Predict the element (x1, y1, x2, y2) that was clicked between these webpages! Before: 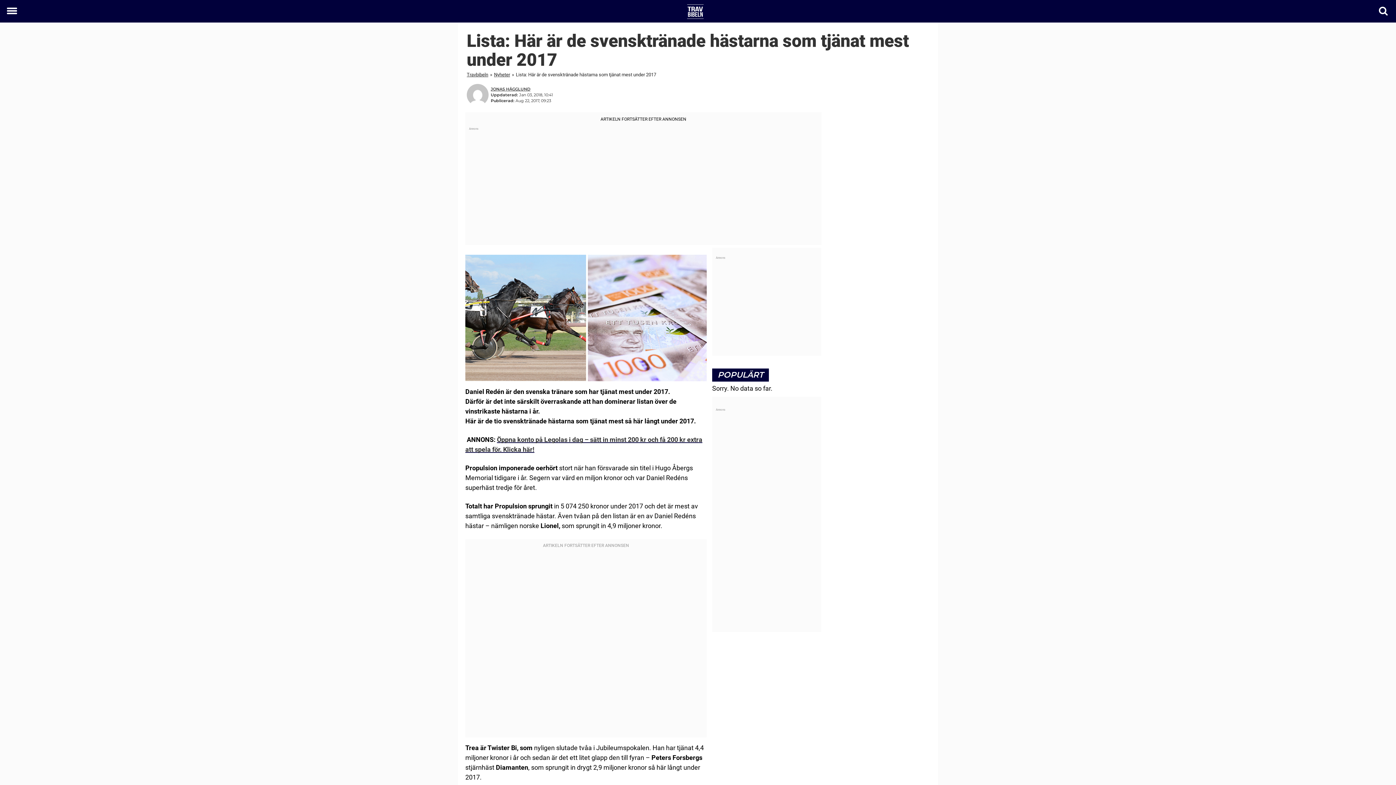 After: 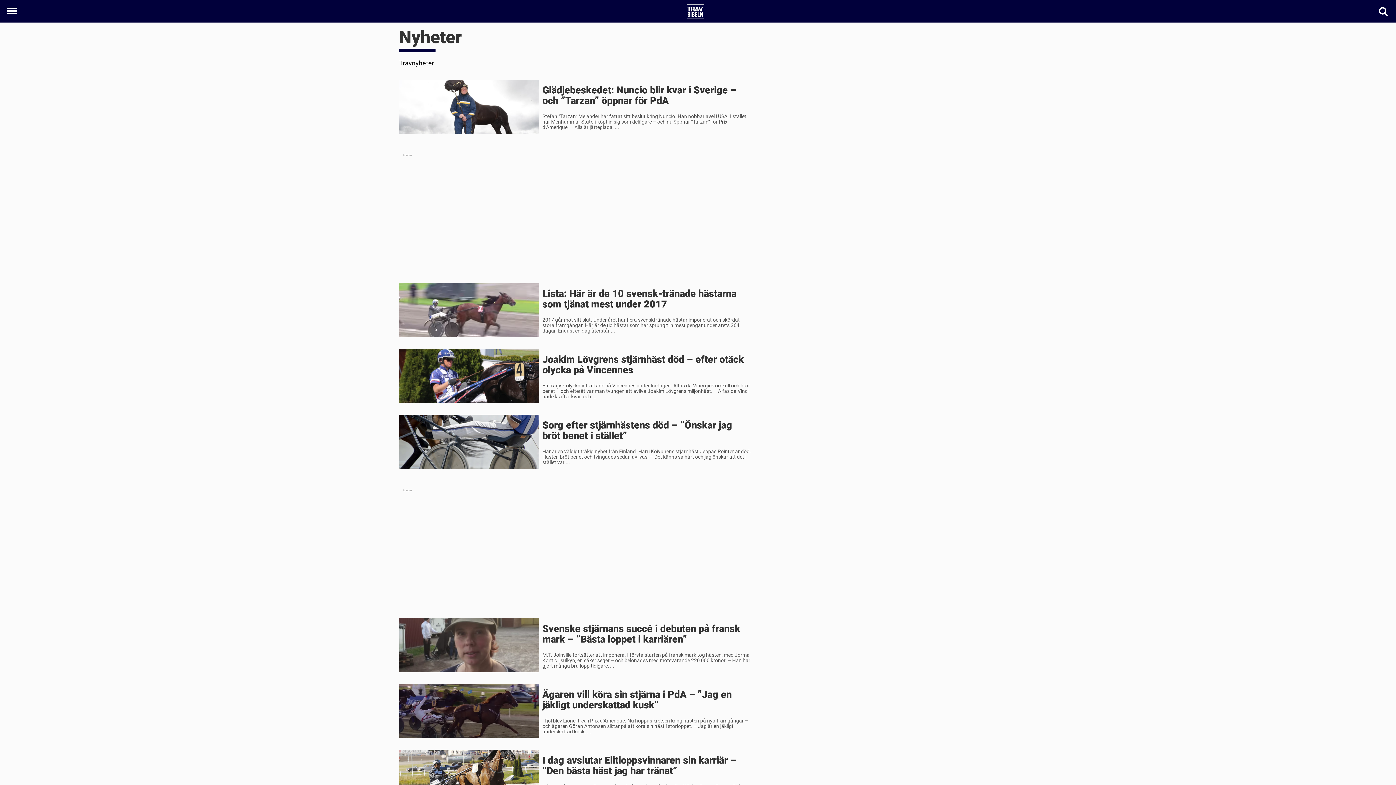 Action: bbox: (494, 71, 512, 77) label: Nyheter